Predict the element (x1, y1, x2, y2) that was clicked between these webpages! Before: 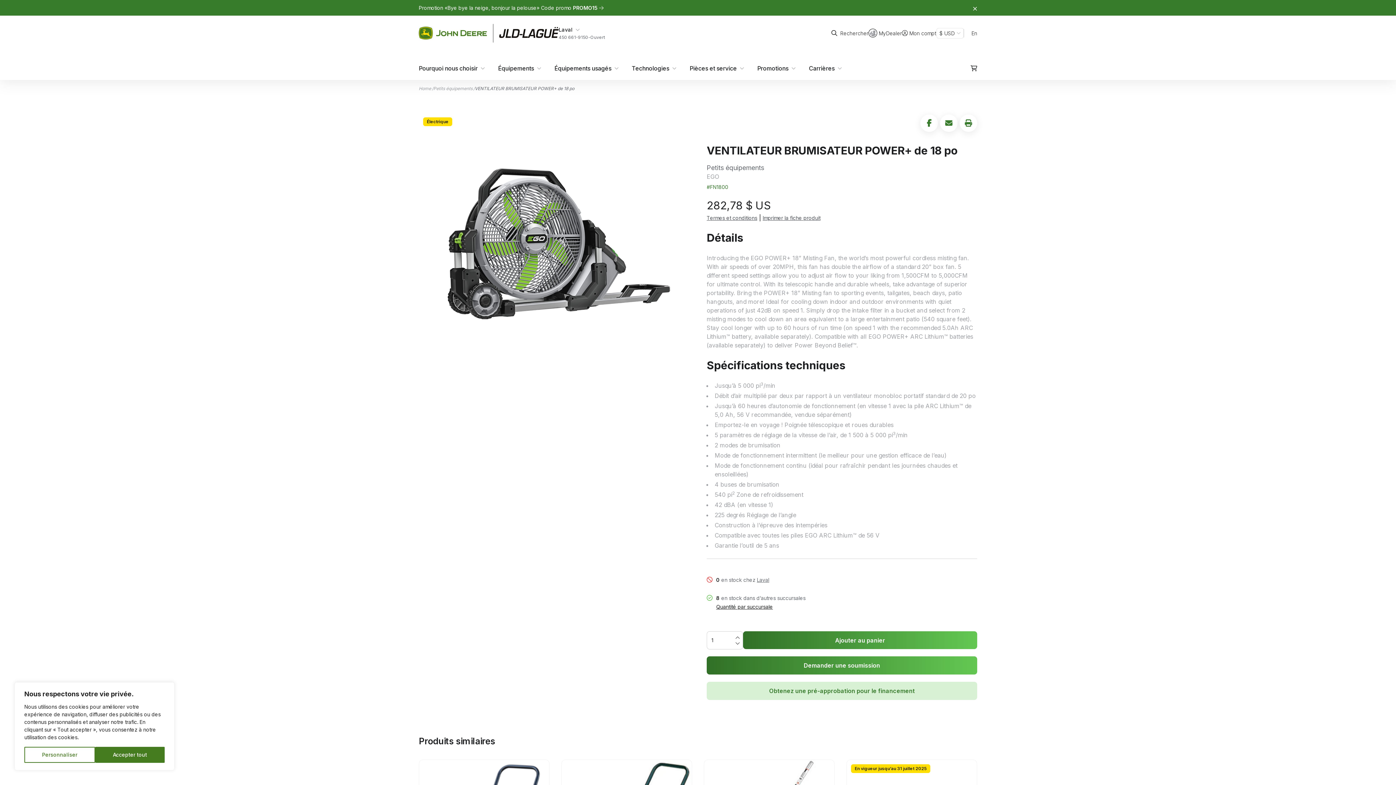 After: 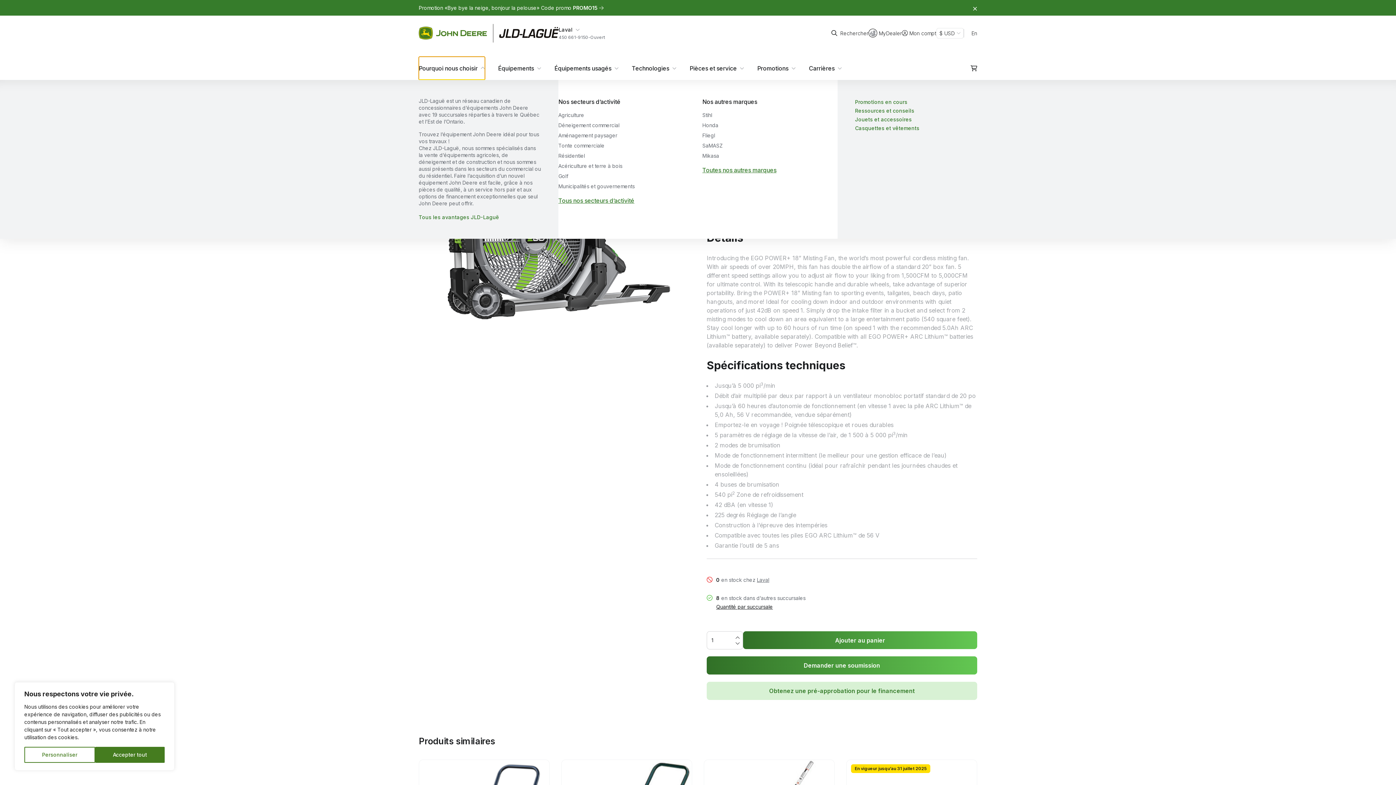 Action: label: Pourquoi nous choisir bbox: (418, 56, 485, 79)